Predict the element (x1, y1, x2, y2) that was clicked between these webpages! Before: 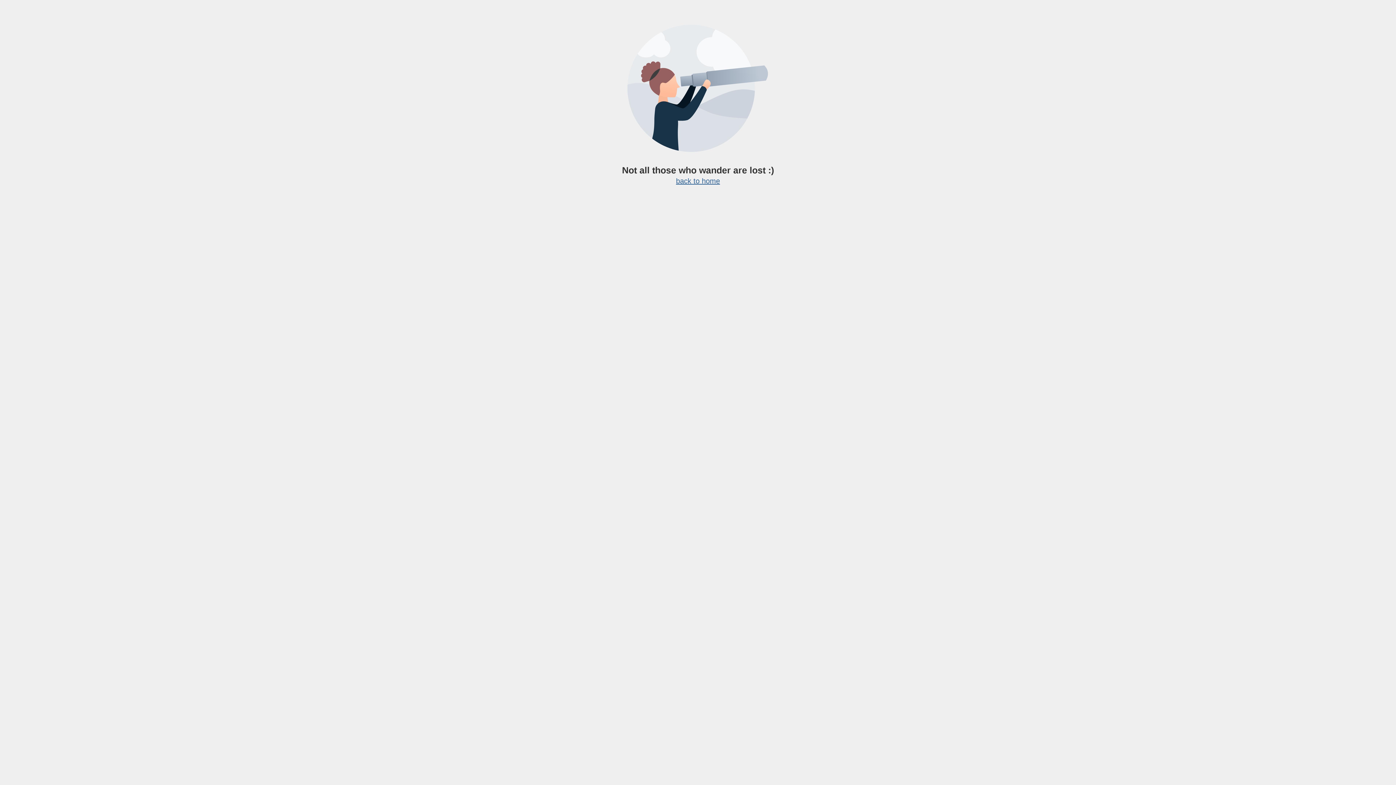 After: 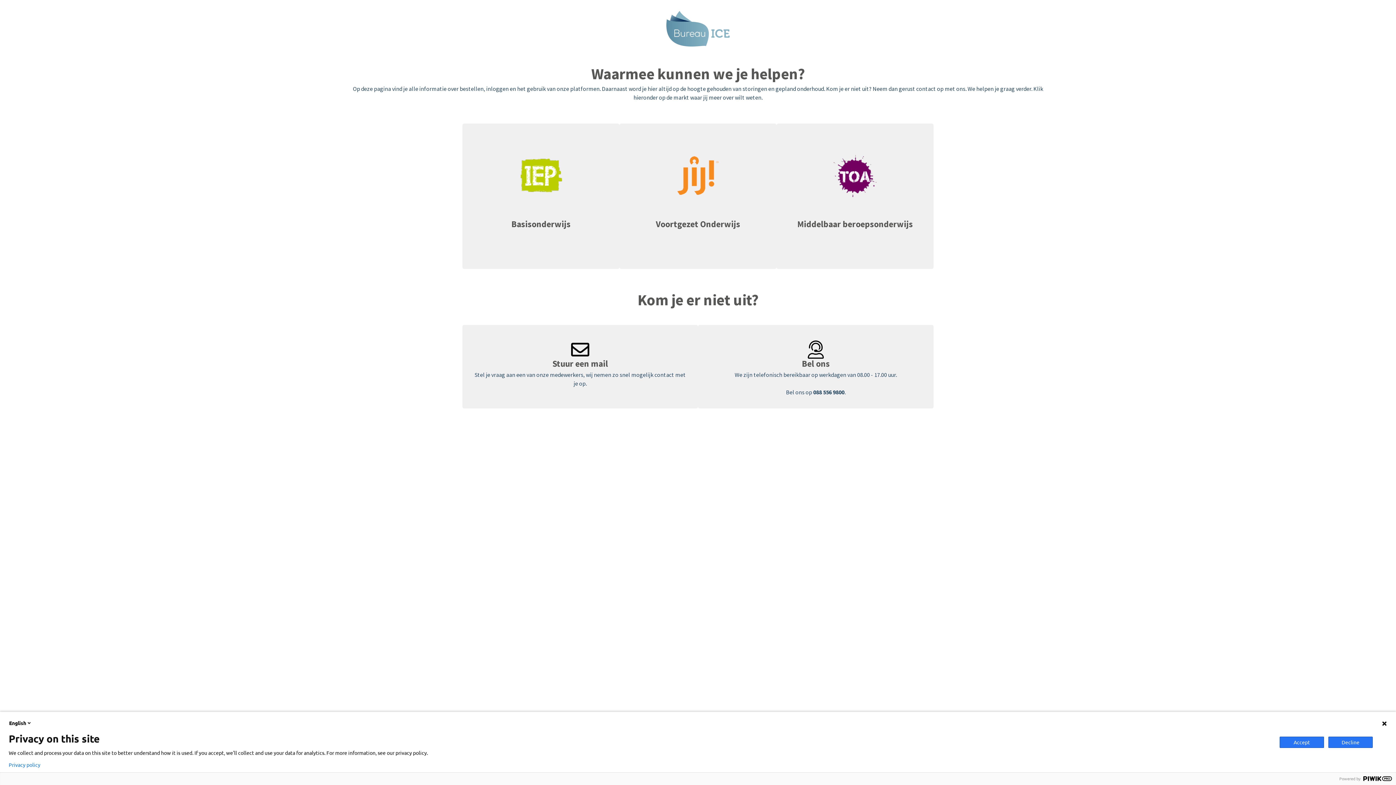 Action: bbox: (676, 177, 720, 185) label: back to home